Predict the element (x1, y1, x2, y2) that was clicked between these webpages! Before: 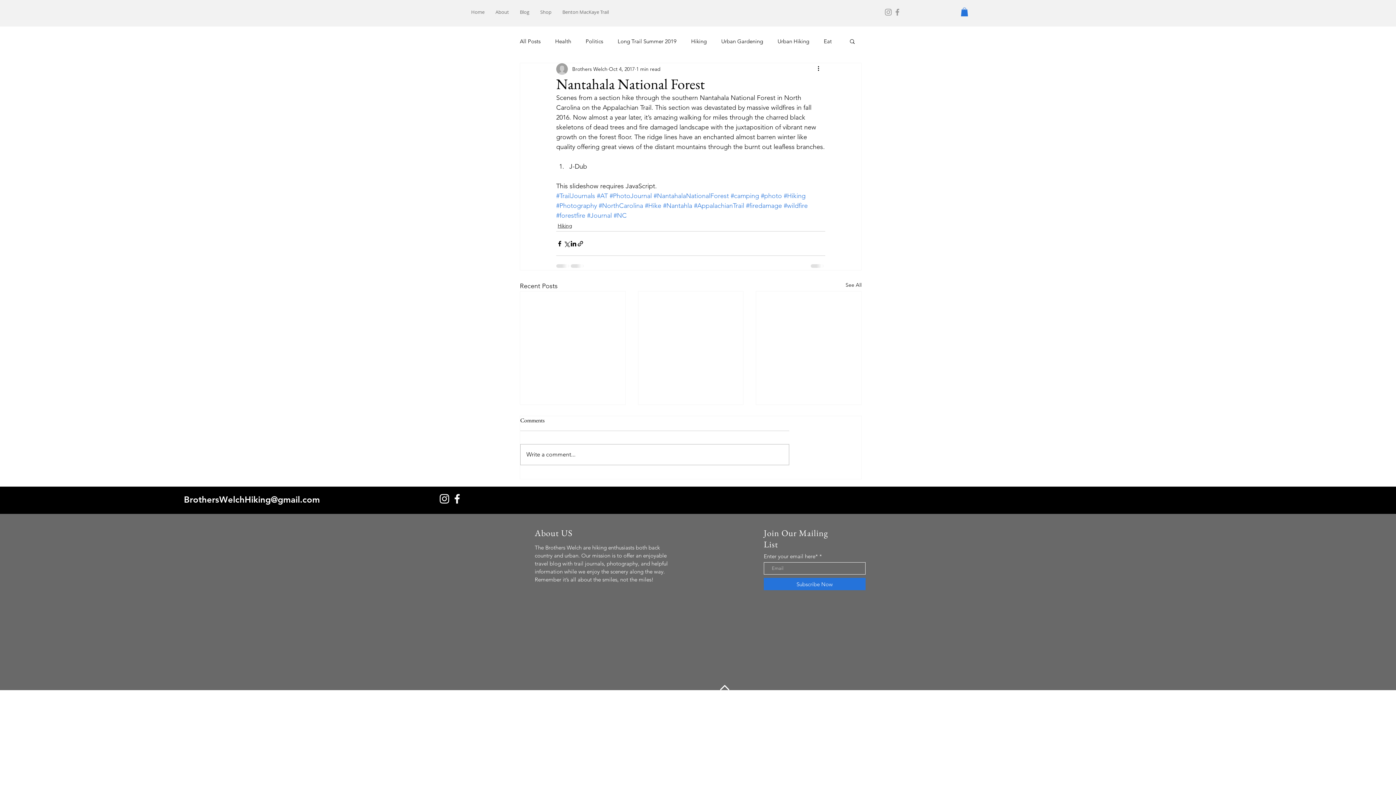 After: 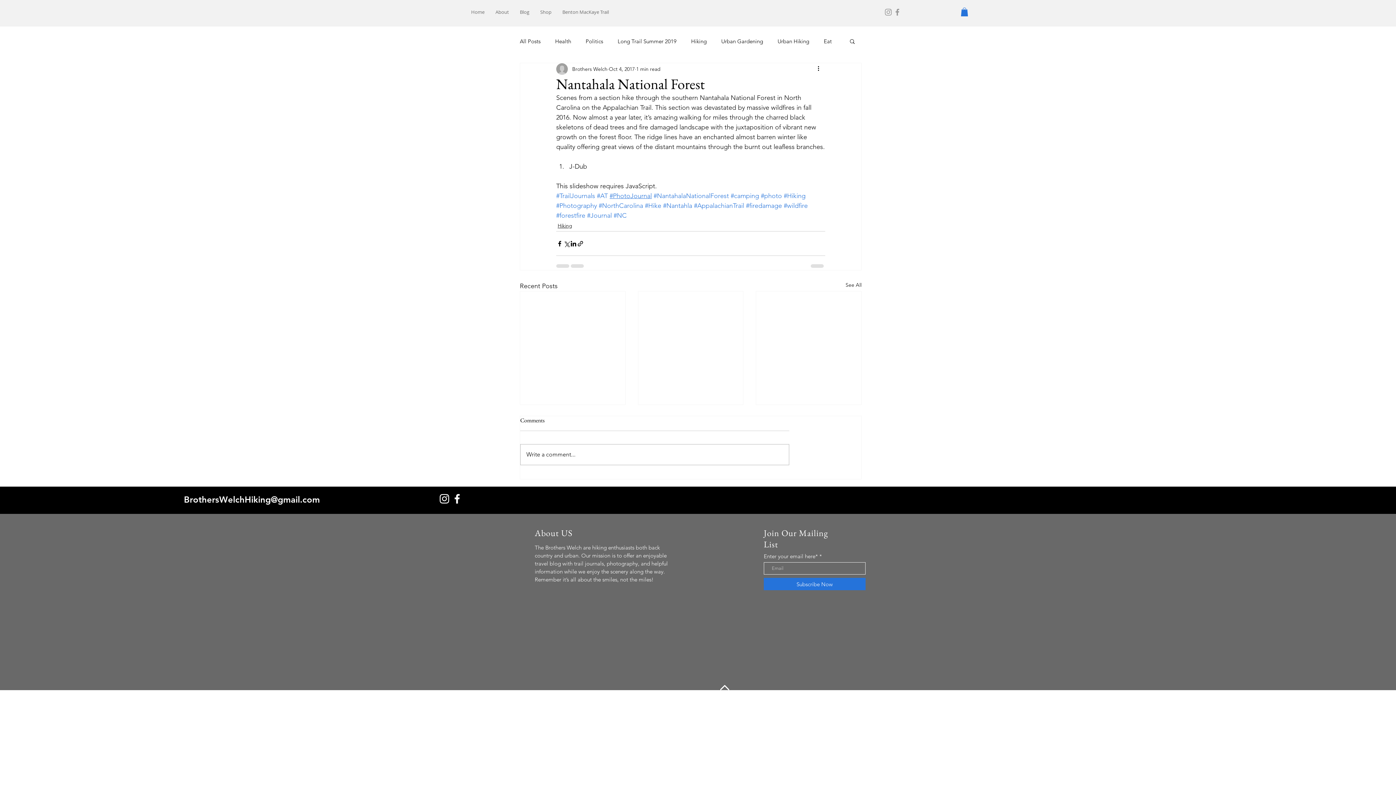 Action: bbox: (609, 192, 652, 200) label: #PhotoJournal